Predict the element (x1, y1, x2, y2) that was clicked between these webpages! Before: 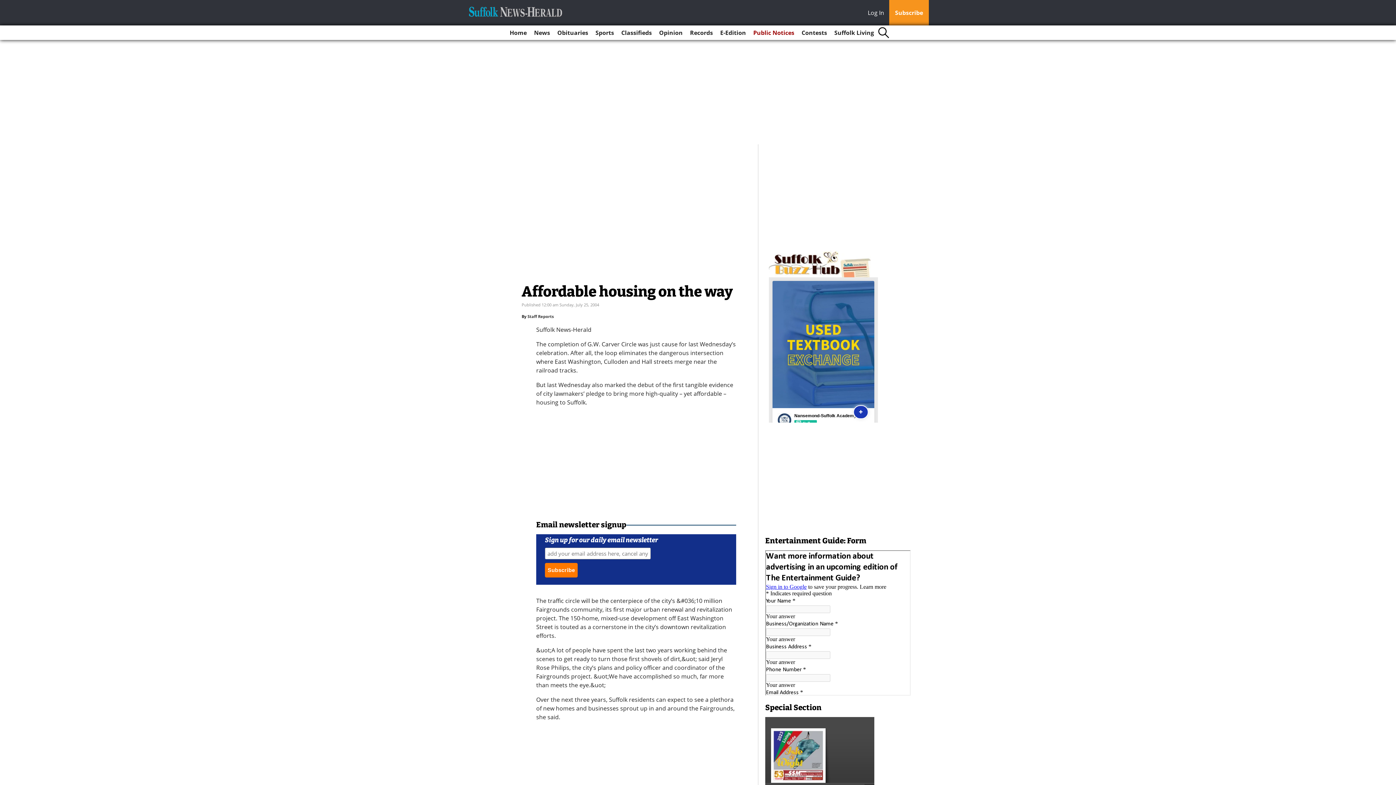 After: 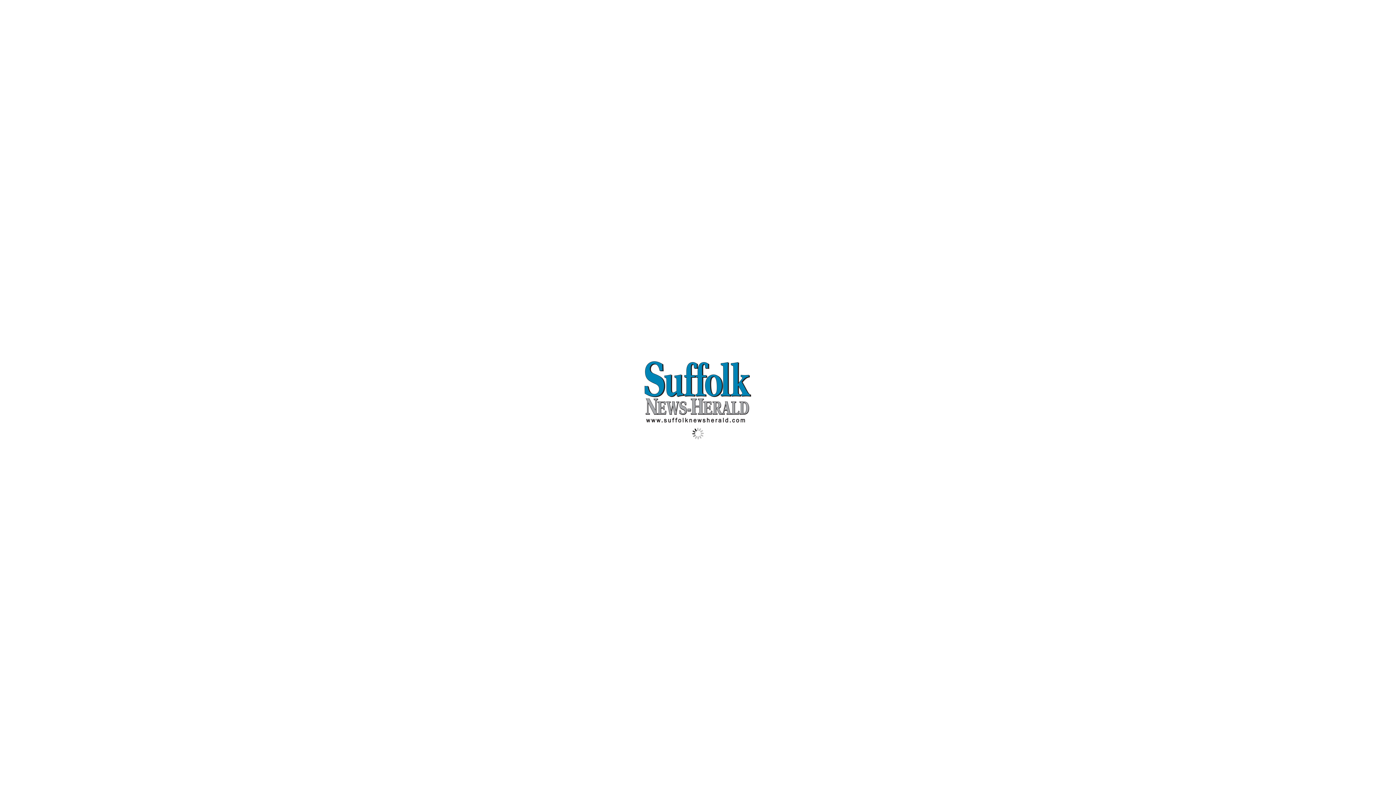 Action: label: E-Edition bbox: (717, 25, 749, 40)